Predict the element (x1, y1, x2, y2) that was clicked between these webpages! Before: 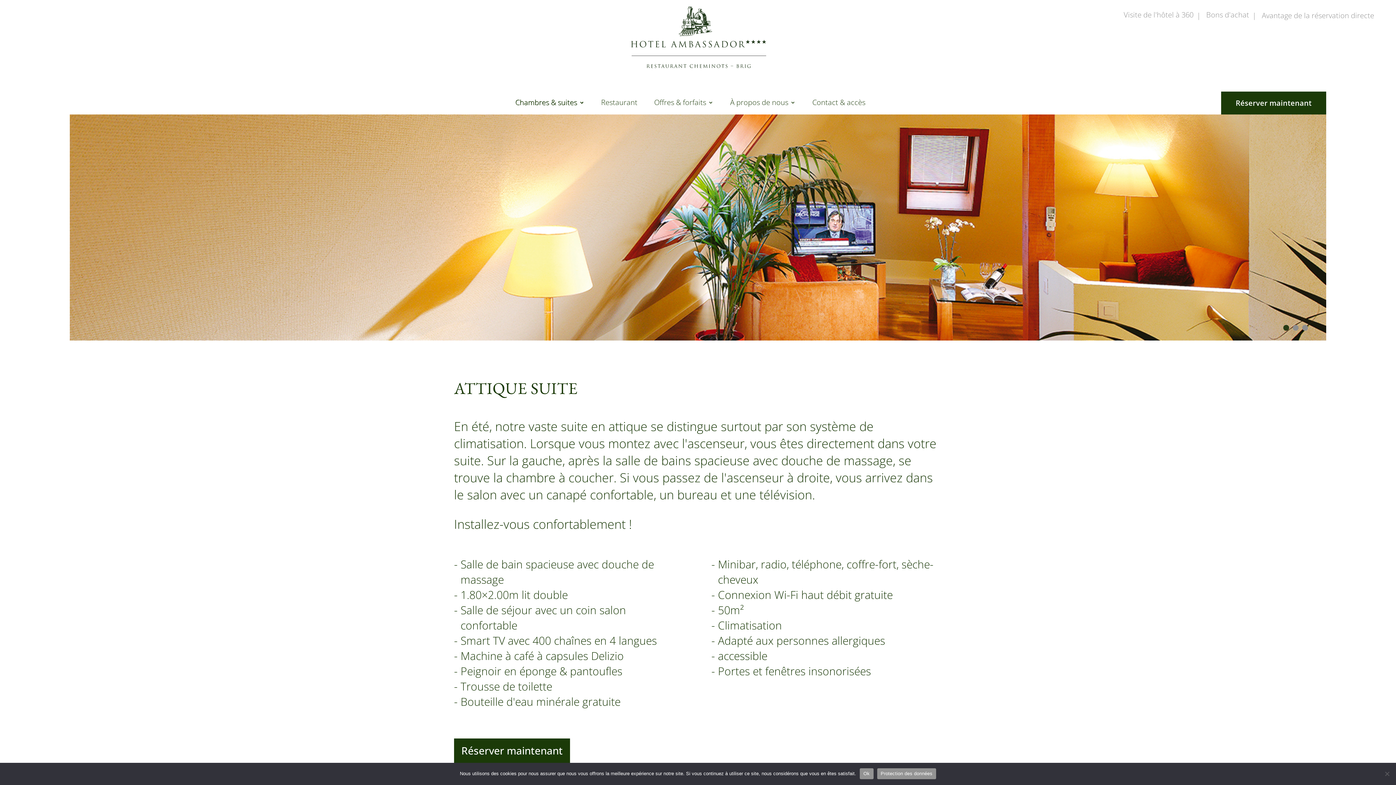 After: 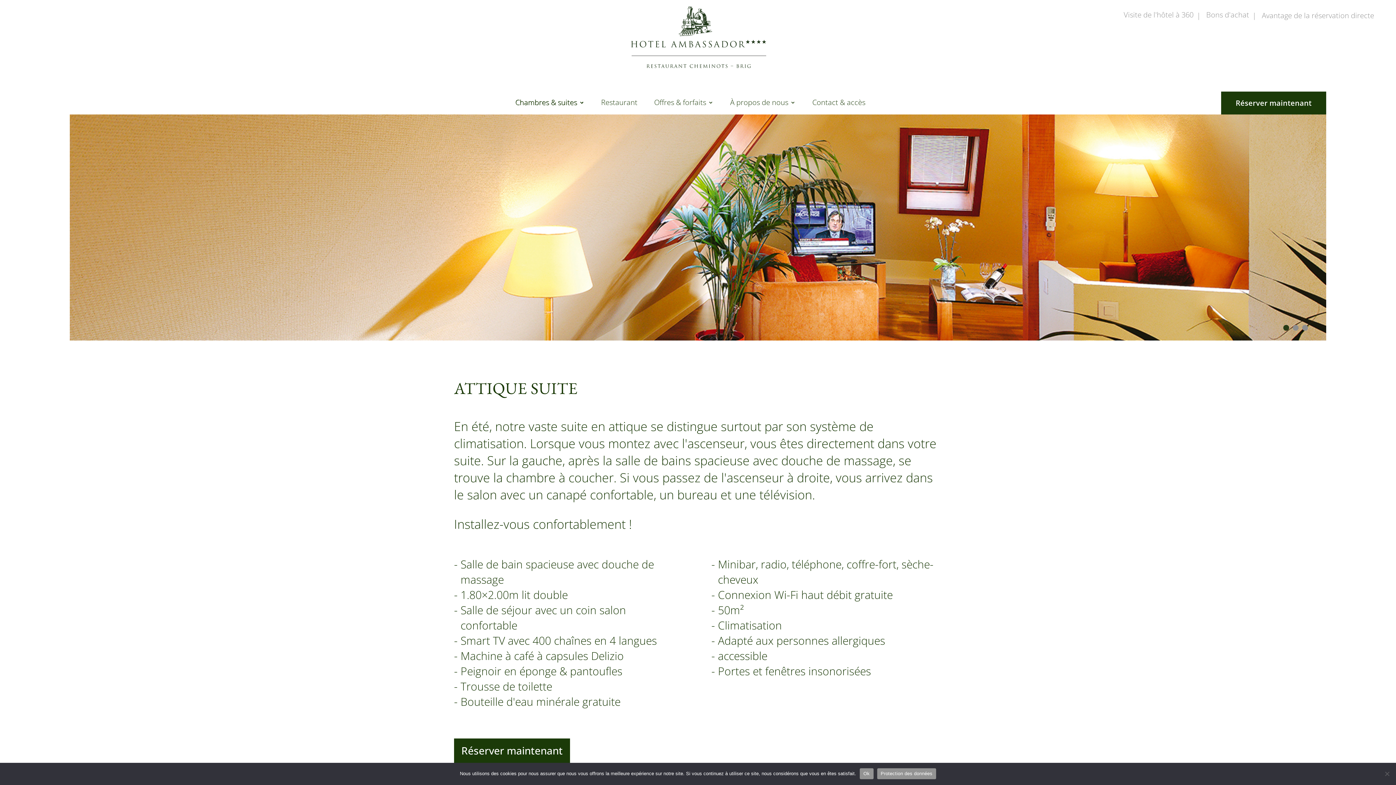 Action: bbox: (877, 768, 936, 779) label: Datenschutz